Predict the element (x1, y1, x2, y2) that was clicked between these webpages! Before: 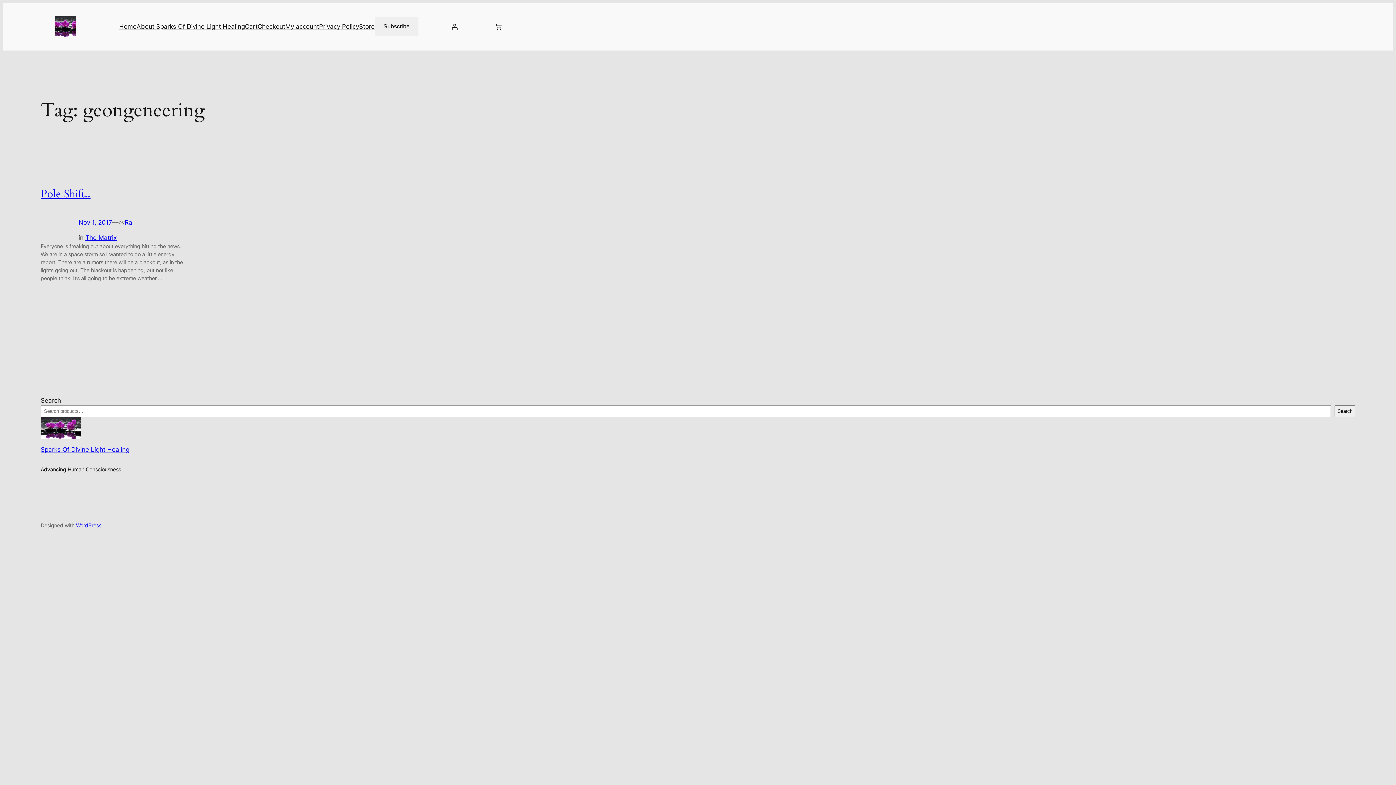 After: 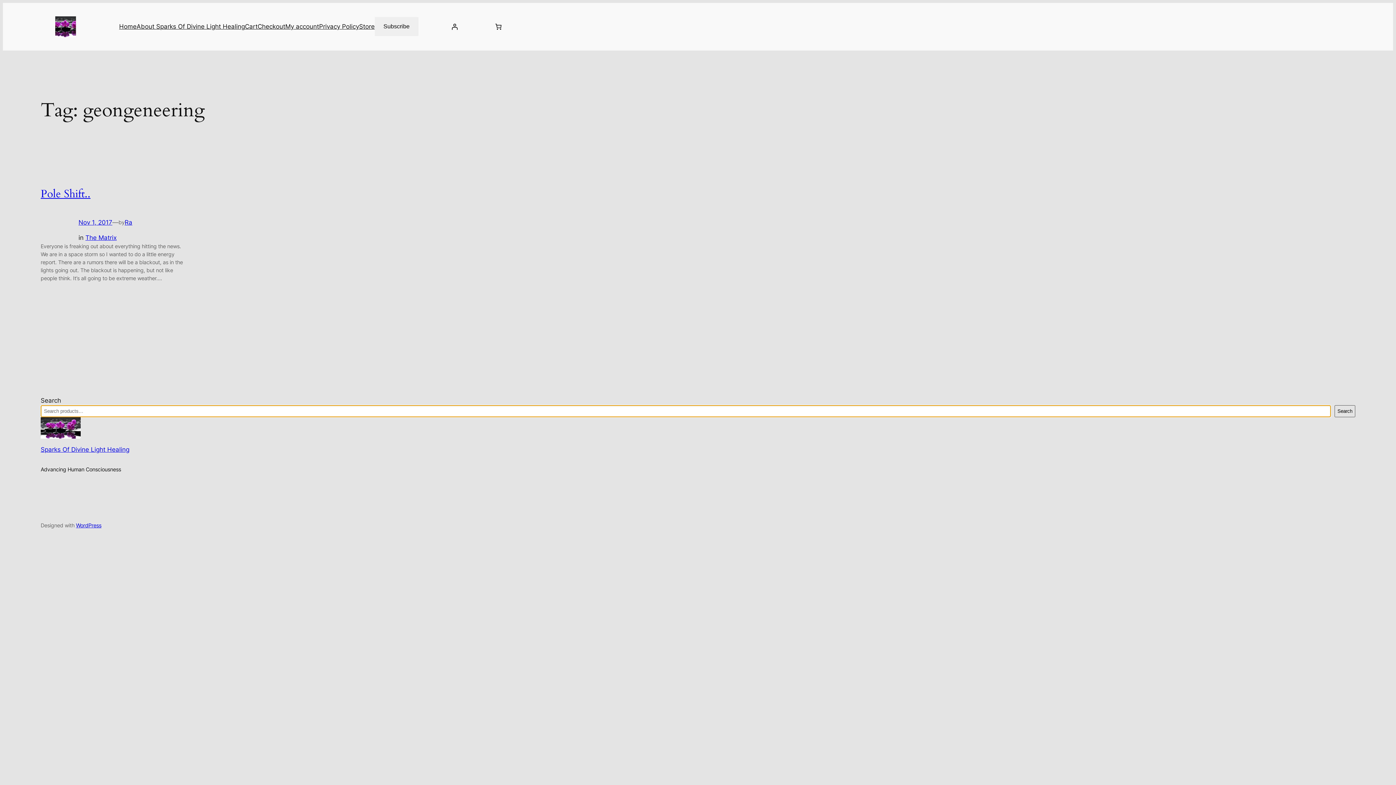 Action: bbox: (1334, 405, 1355, 417) label: Search